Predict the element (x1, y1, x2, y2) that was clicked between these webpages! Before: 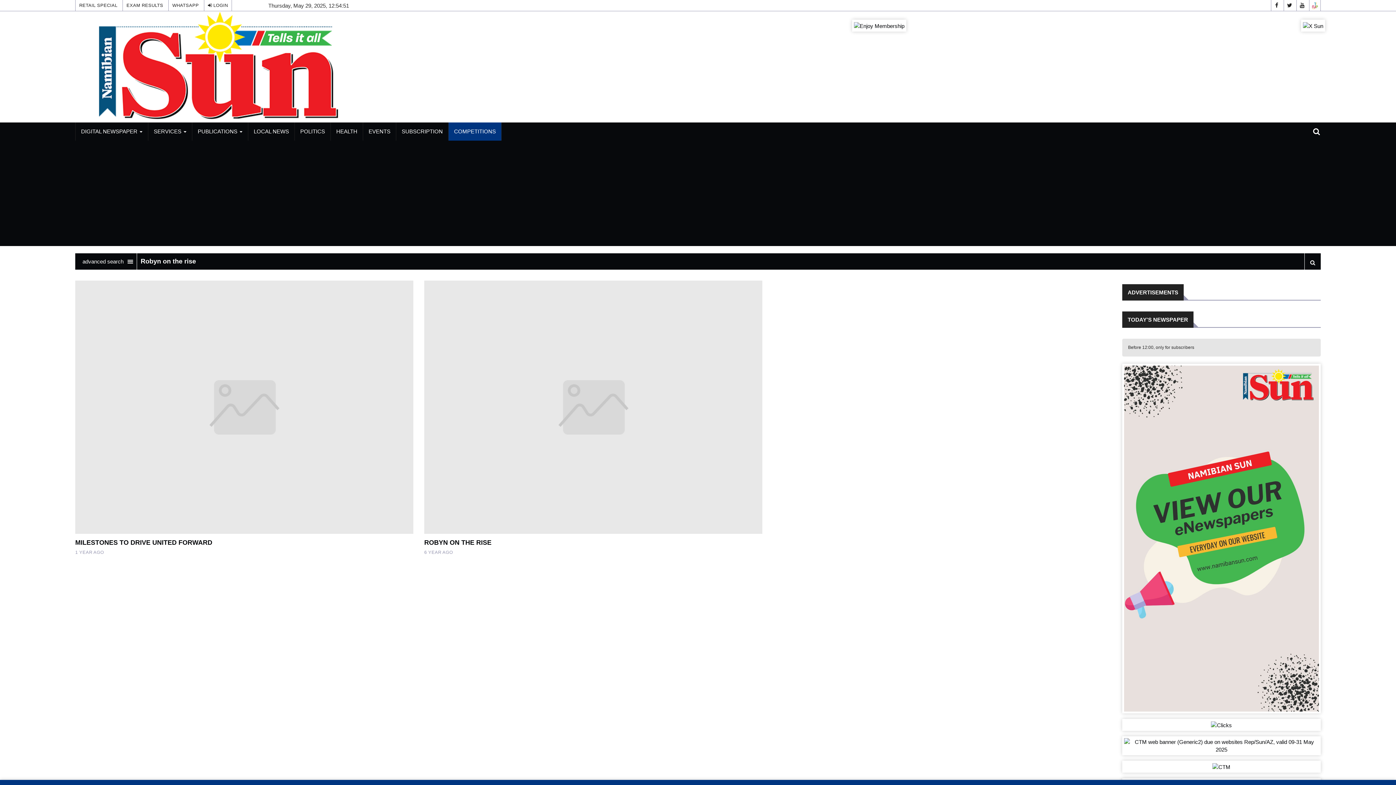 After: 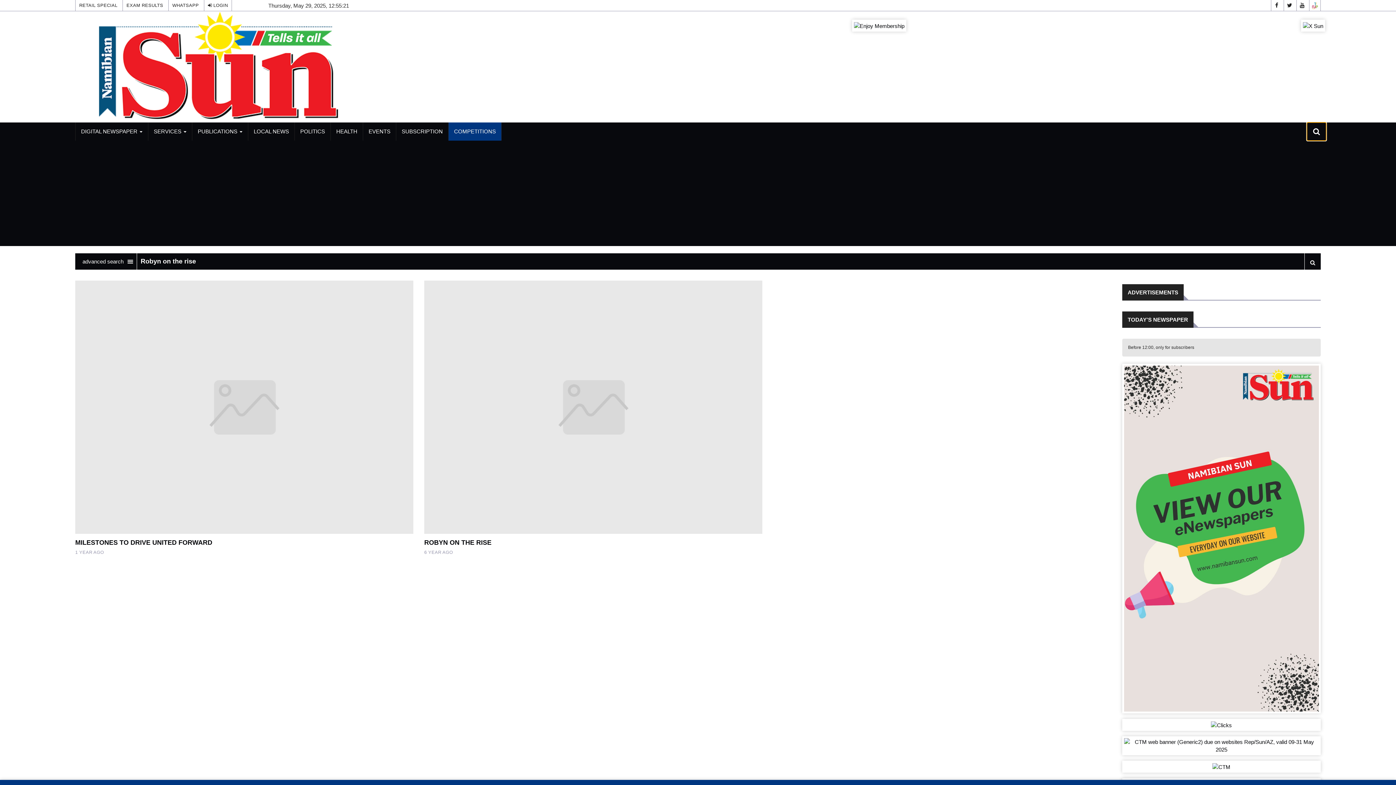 Action: bbox: (1307, 122, 1326, 140)